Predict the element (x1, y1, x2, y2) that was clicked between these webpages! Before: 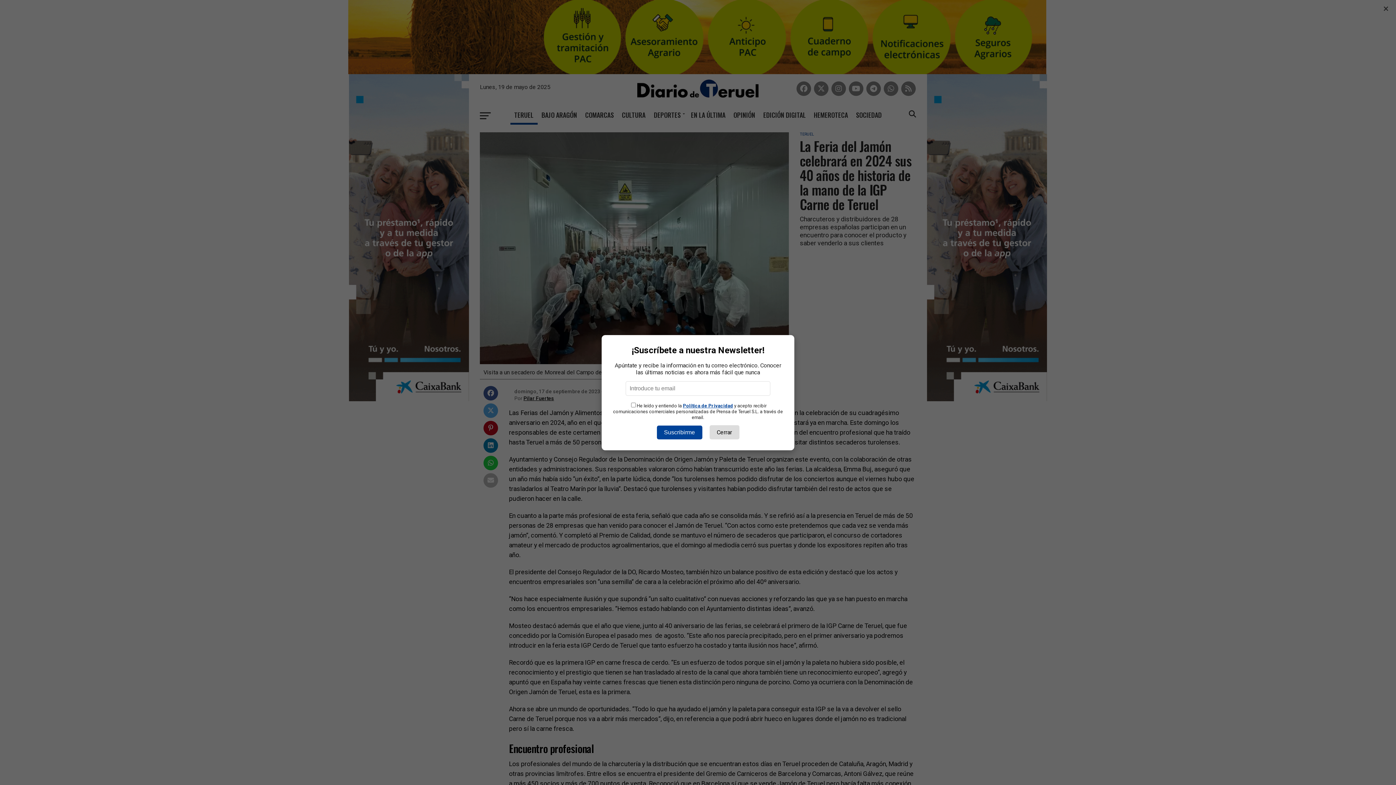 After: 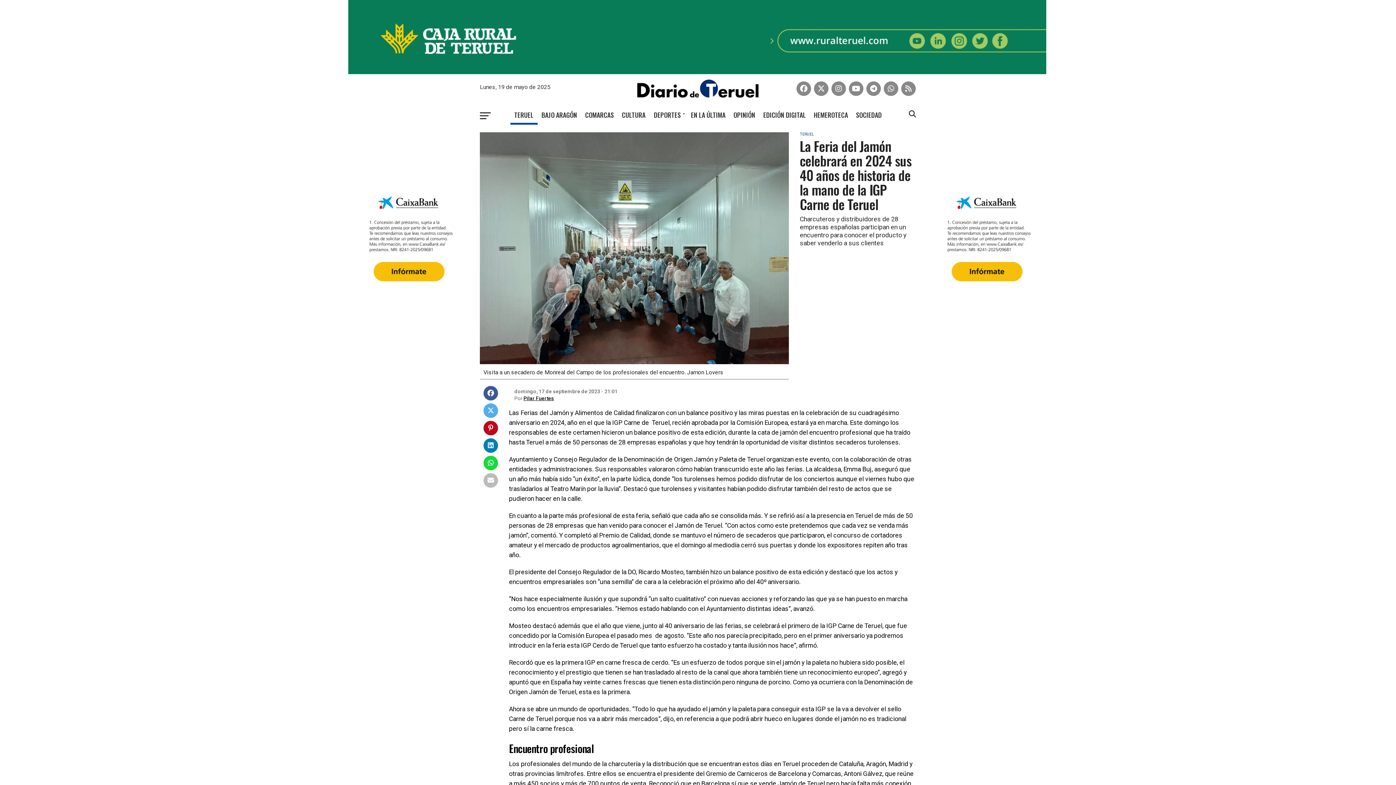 Action: bbox: (709, 425, 739, 439) label: Cerrar